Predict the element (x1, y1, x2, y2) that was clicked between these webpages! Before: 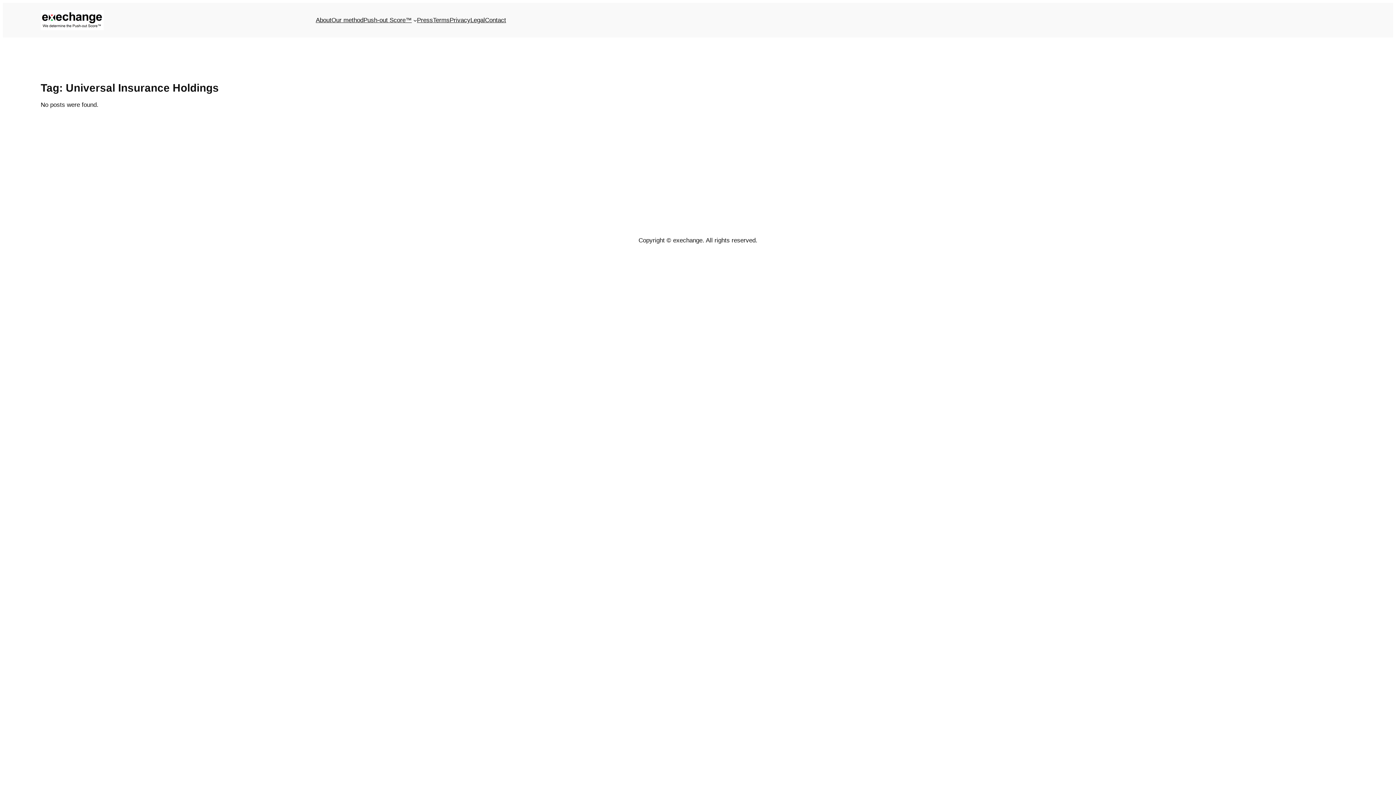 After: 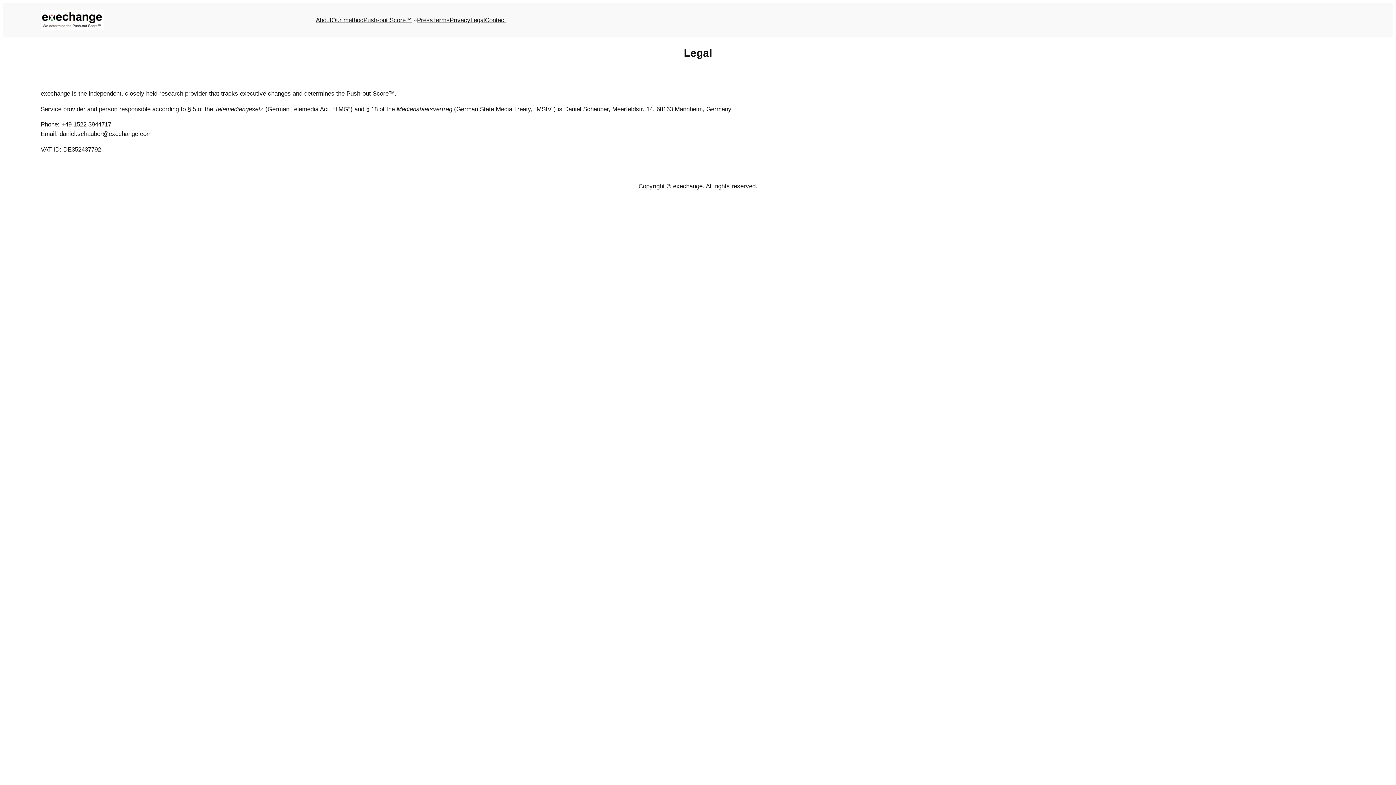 Action: bbox: (470, 15, 485, 24) label: Legal